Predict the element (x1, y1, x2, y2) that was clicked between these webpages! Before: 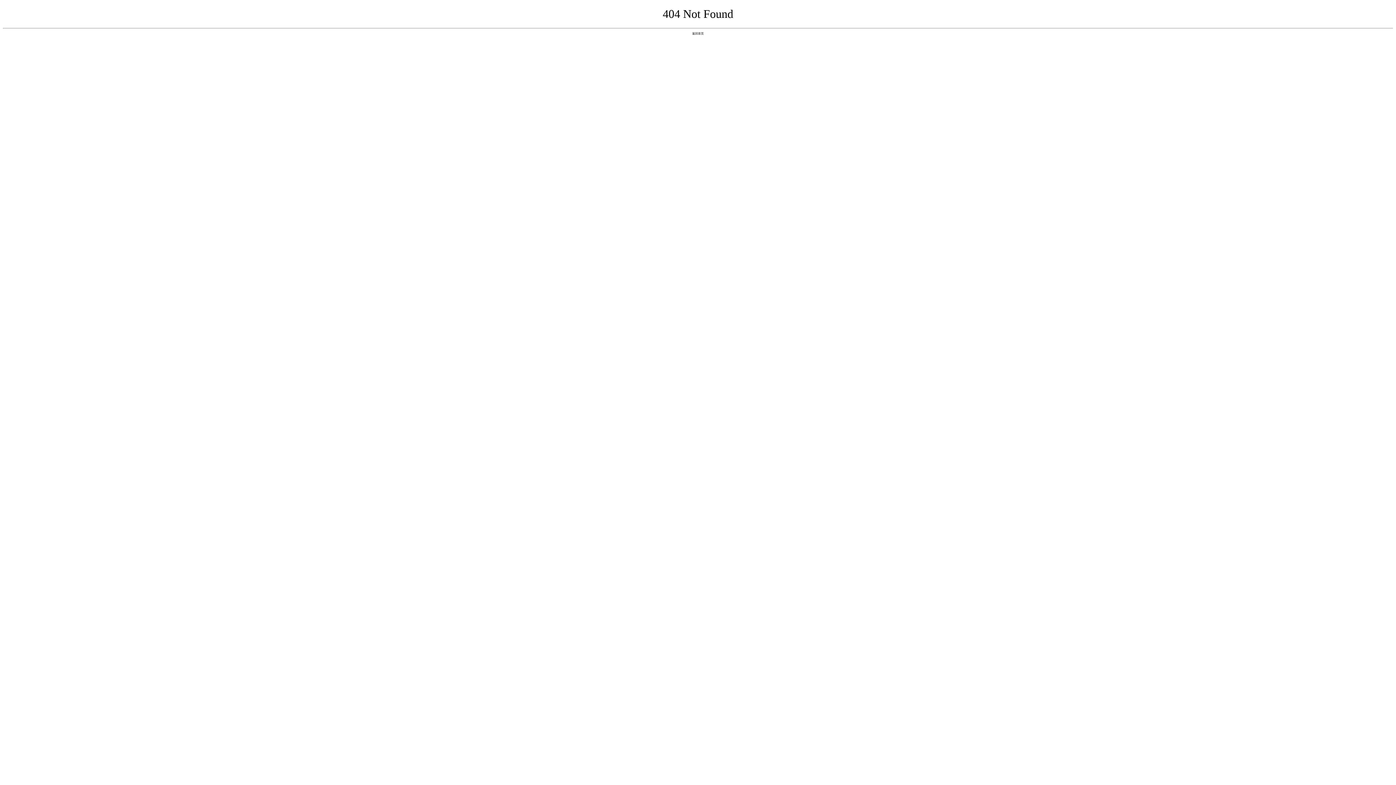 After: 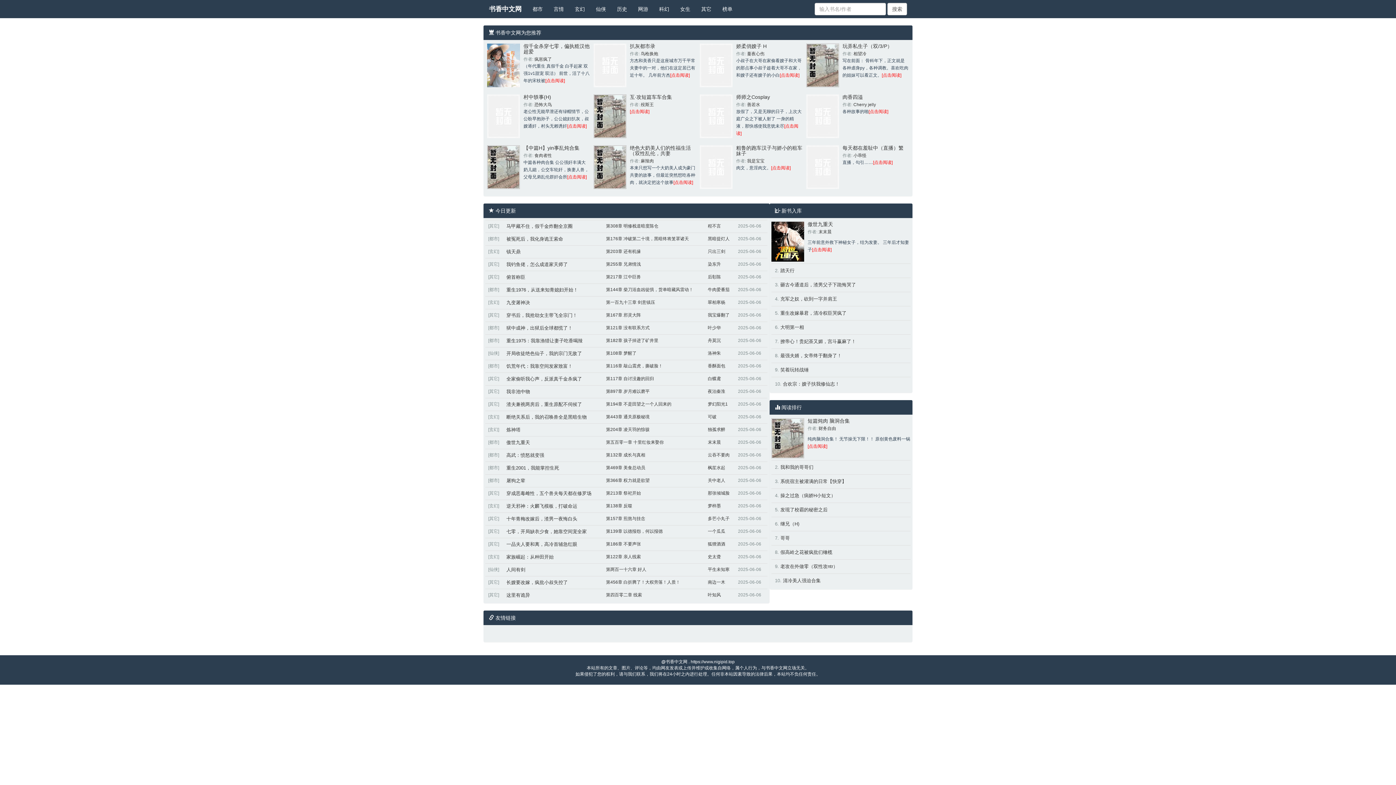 Action: bbox: (692, 31, 704, 35) label: 返回首页